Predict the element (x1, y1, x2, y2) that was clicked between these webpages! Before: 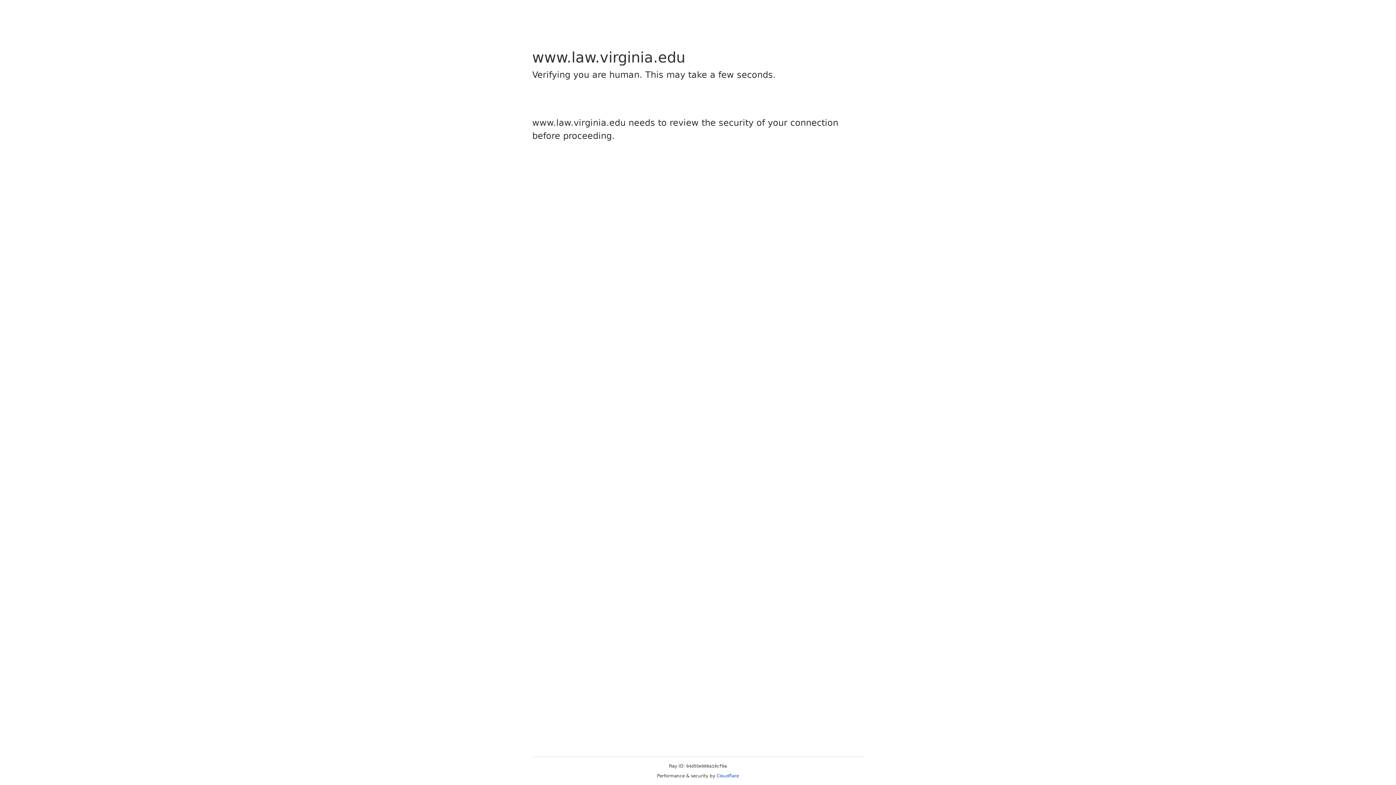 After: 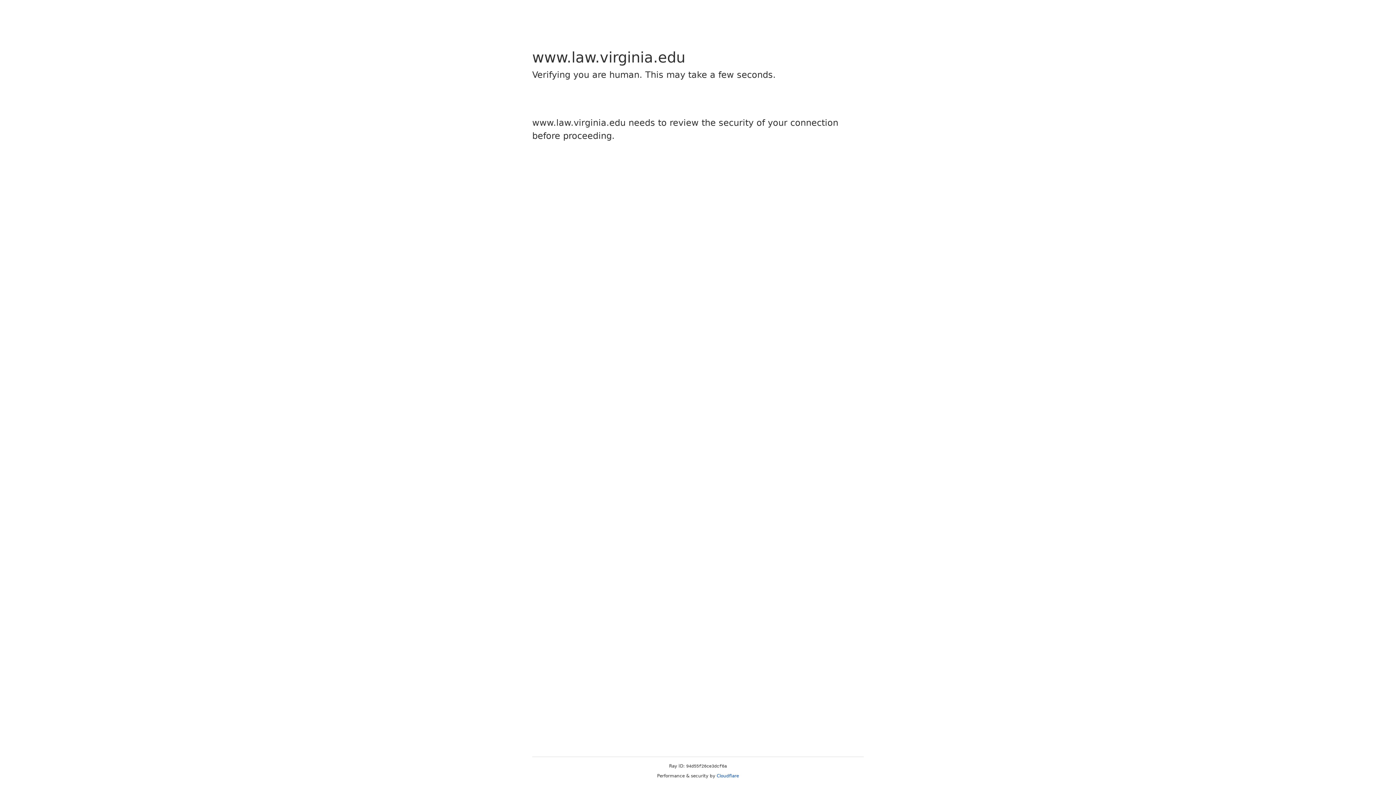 Action: bbox: (716, 773, 739, 778) label: Cloudflare